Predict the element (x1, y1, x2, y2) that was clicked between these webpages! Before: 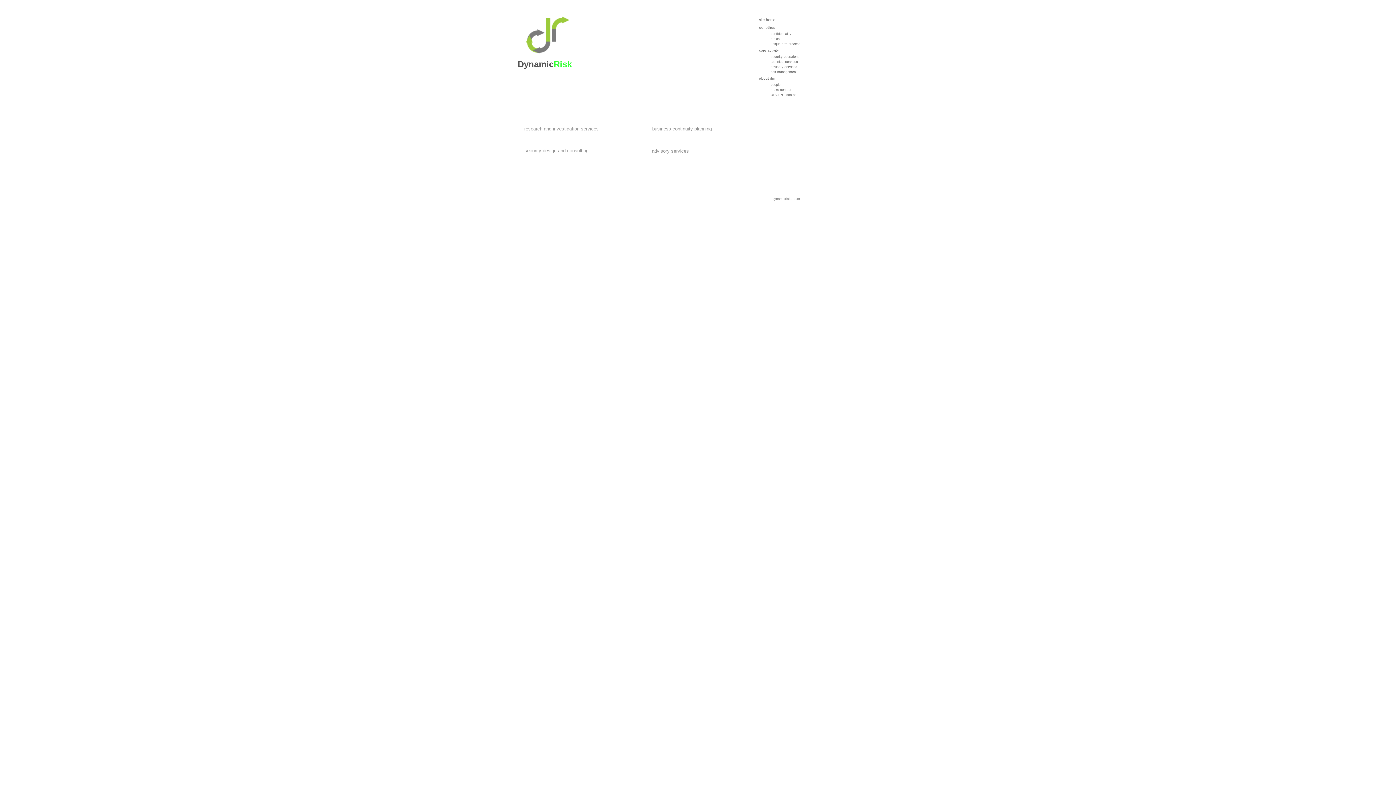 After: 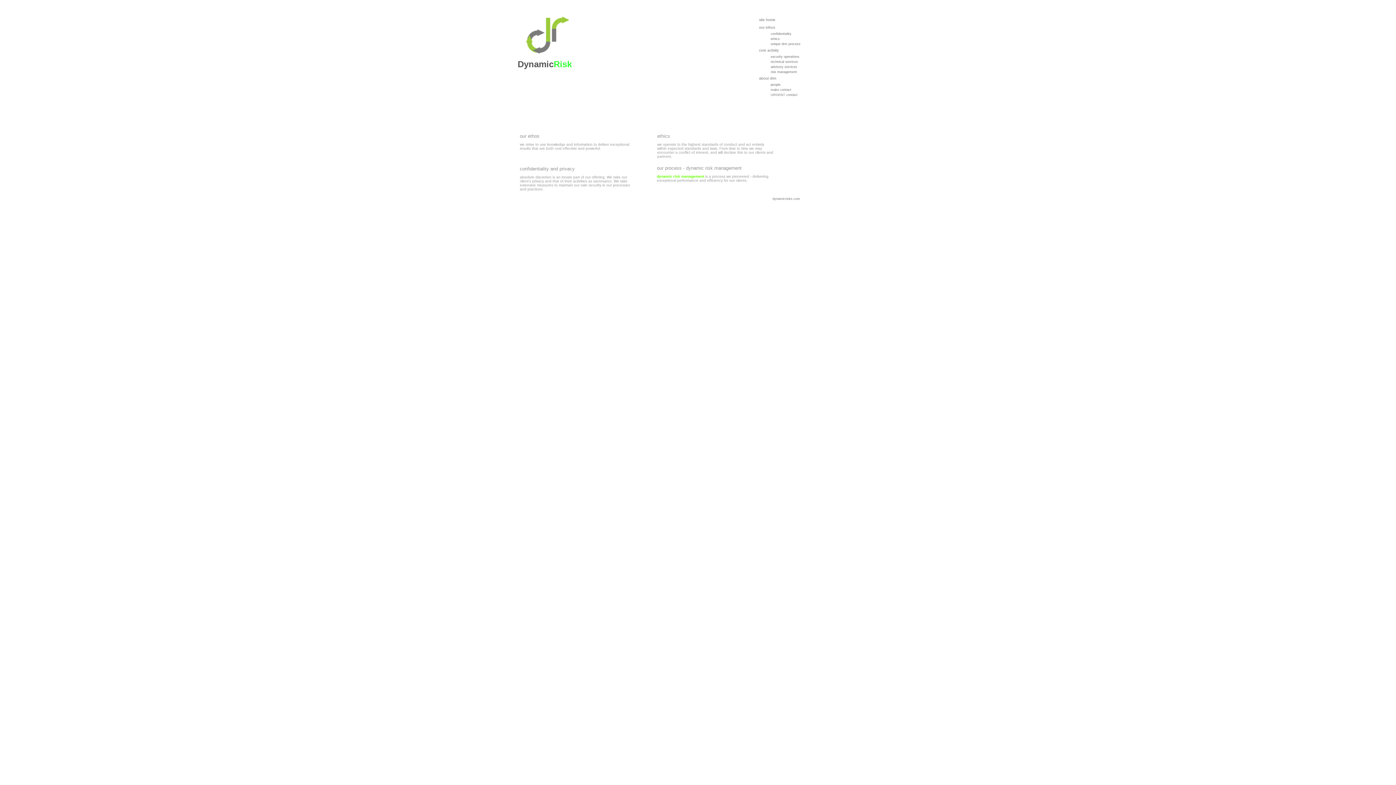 Action: label: our ethos bbox: (752, 23, 807, 31)